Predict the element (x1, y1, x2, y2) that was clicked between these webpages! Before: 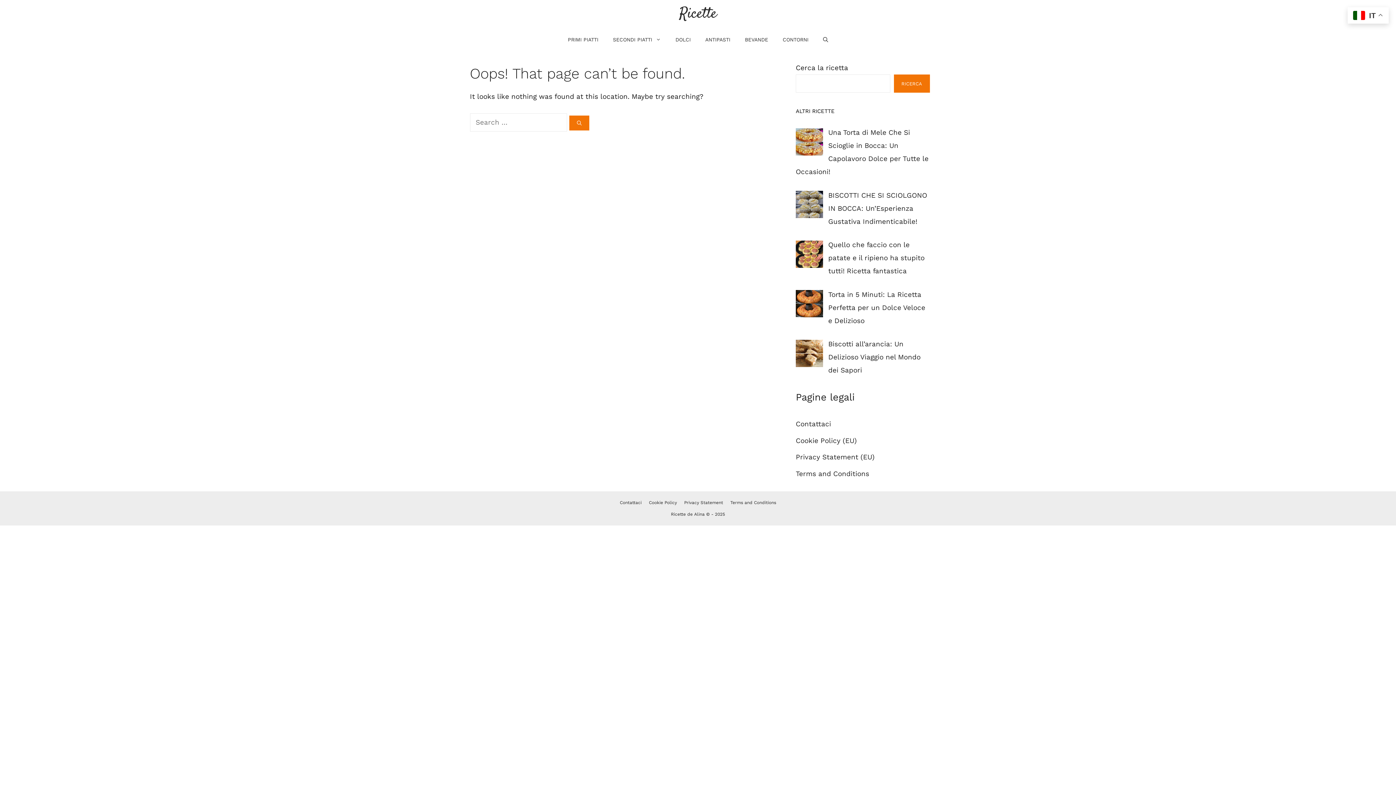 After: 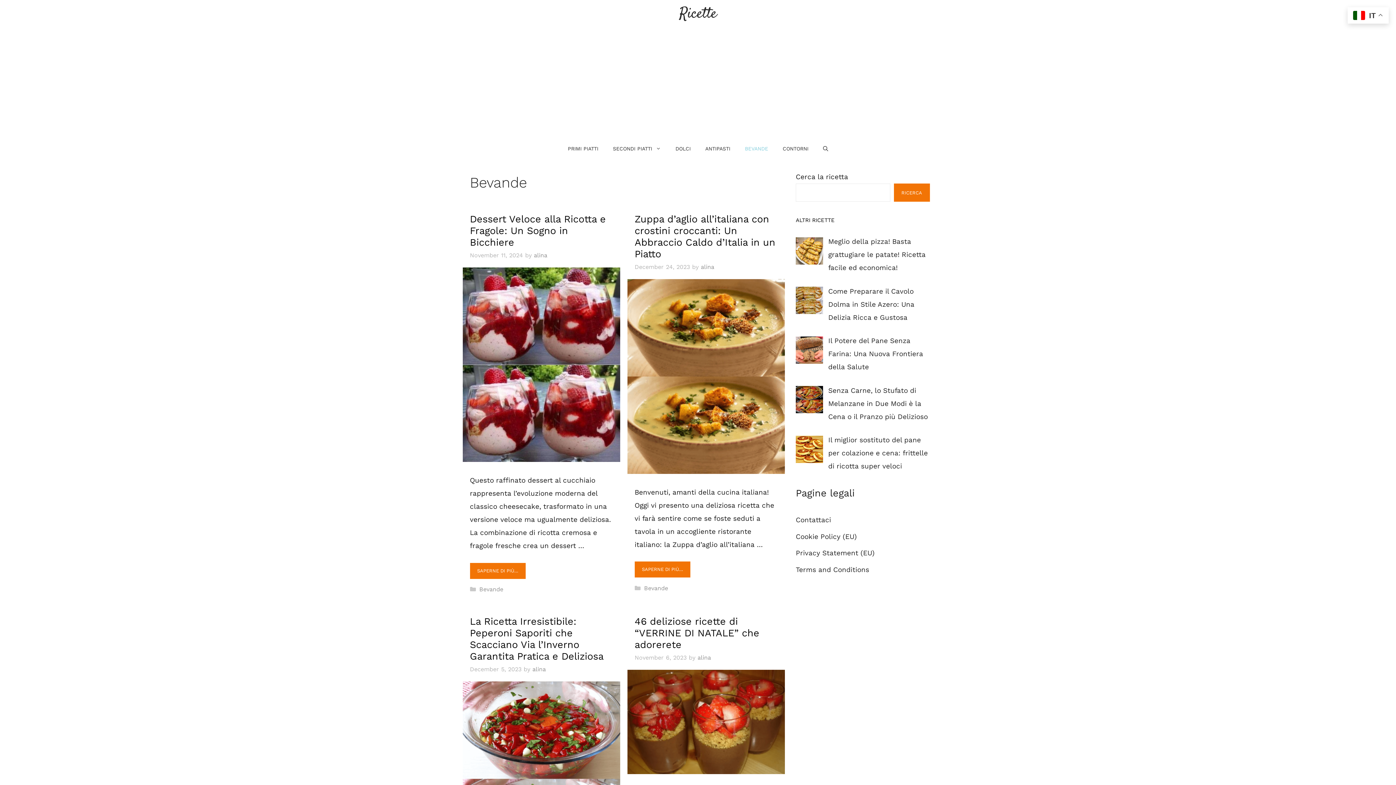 Action: bbox: (737, 28, 775, 50) label: BEVANDE